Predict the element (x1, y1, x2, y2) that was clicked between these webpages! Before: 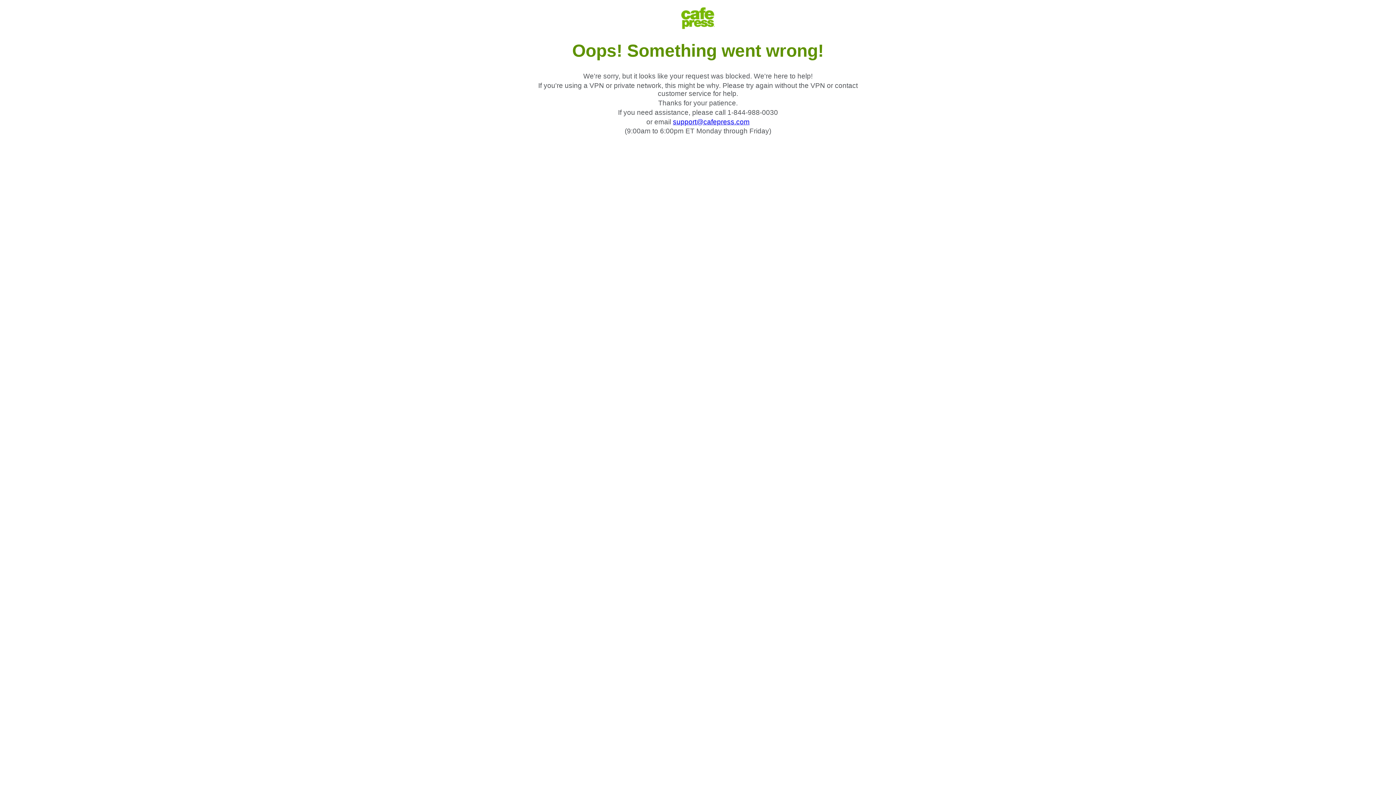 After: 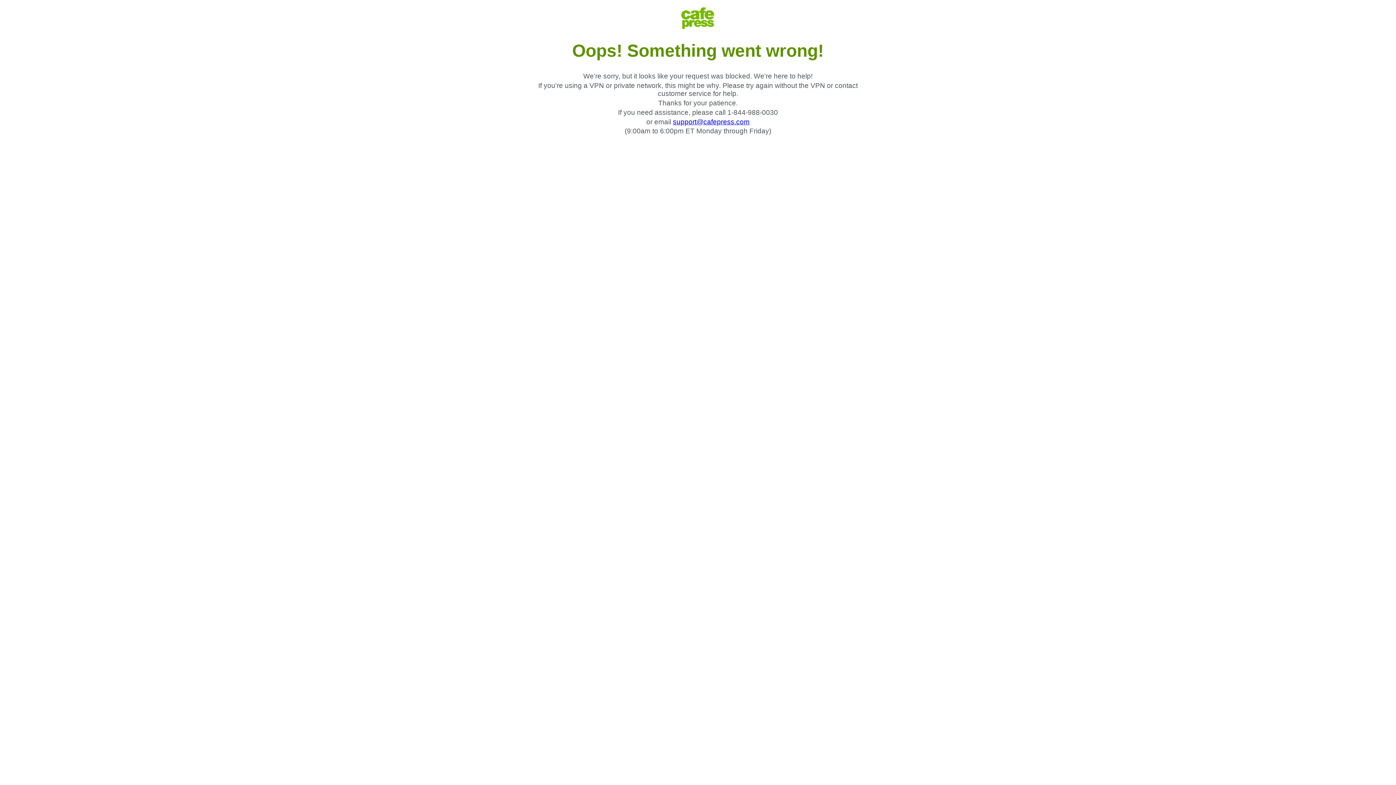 Action: label: support@cafepress.com bbox: (673, 118, 749, 125)